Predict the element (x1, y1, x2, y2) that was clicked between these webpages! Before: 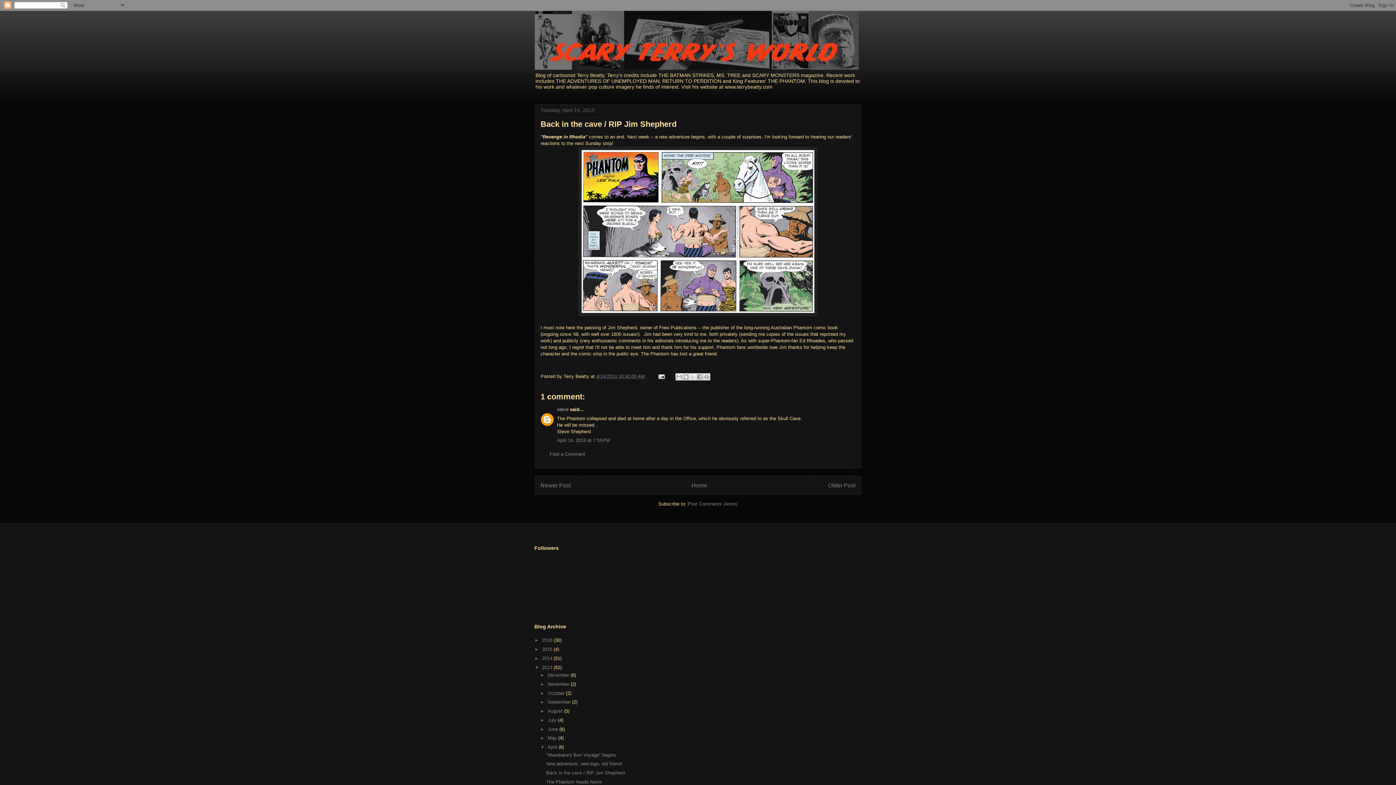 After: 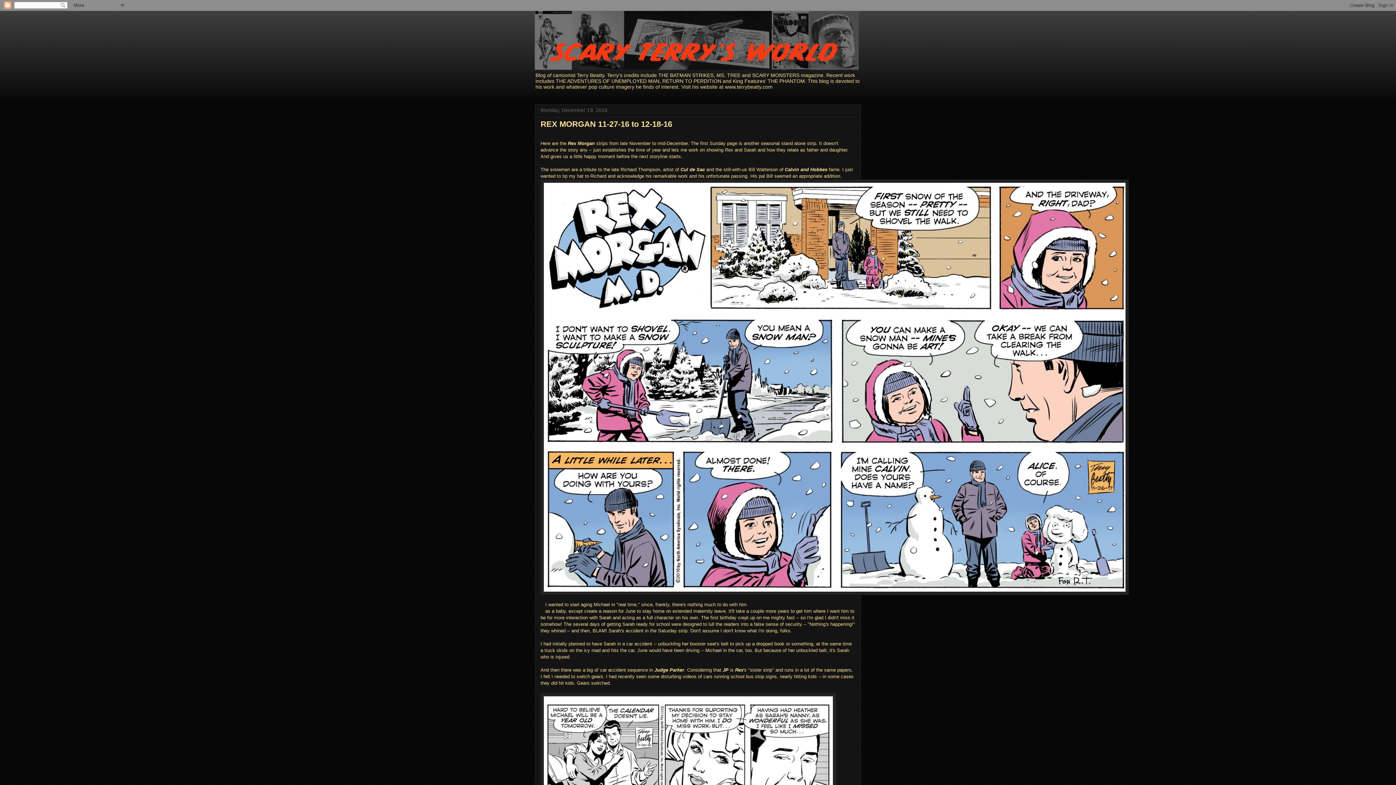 Action: bbox: (534, 10, 861, 69)